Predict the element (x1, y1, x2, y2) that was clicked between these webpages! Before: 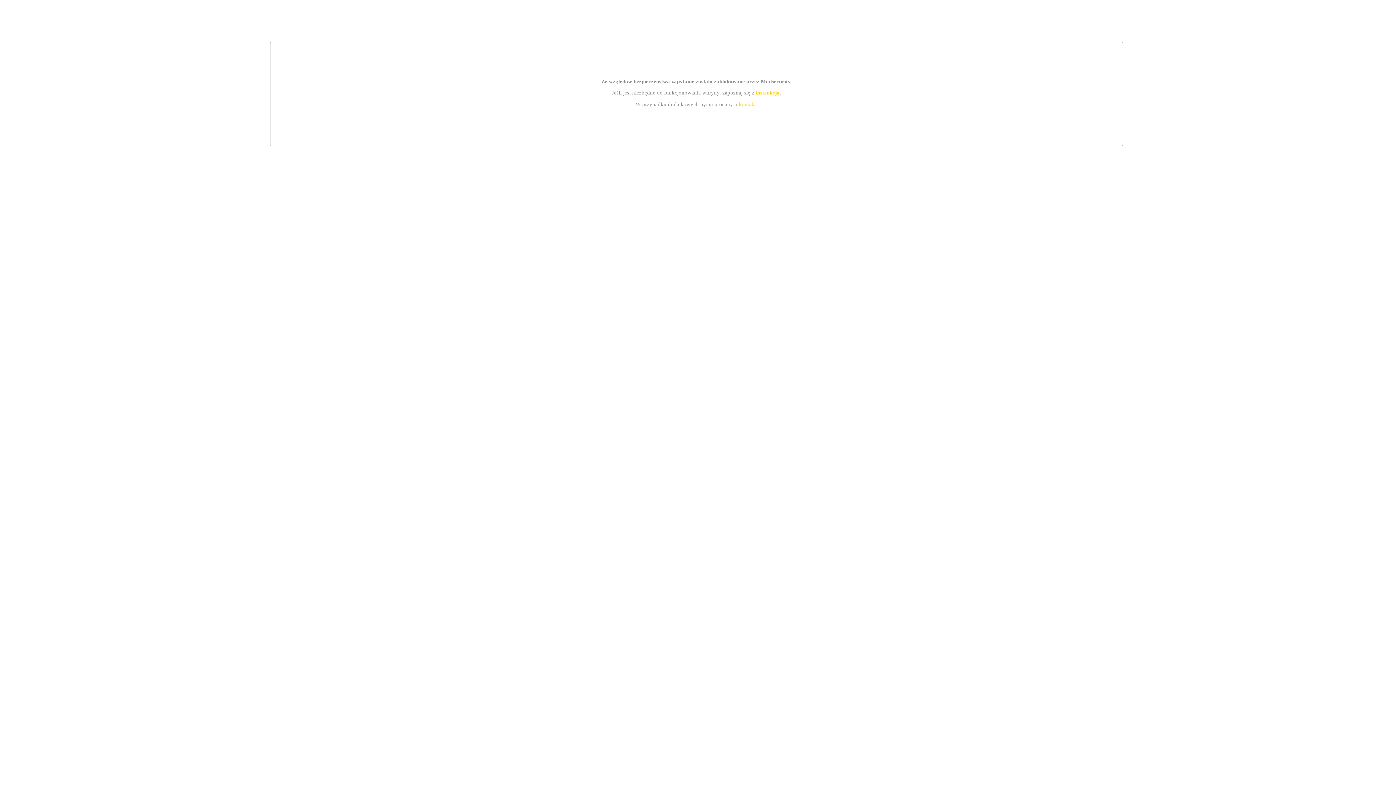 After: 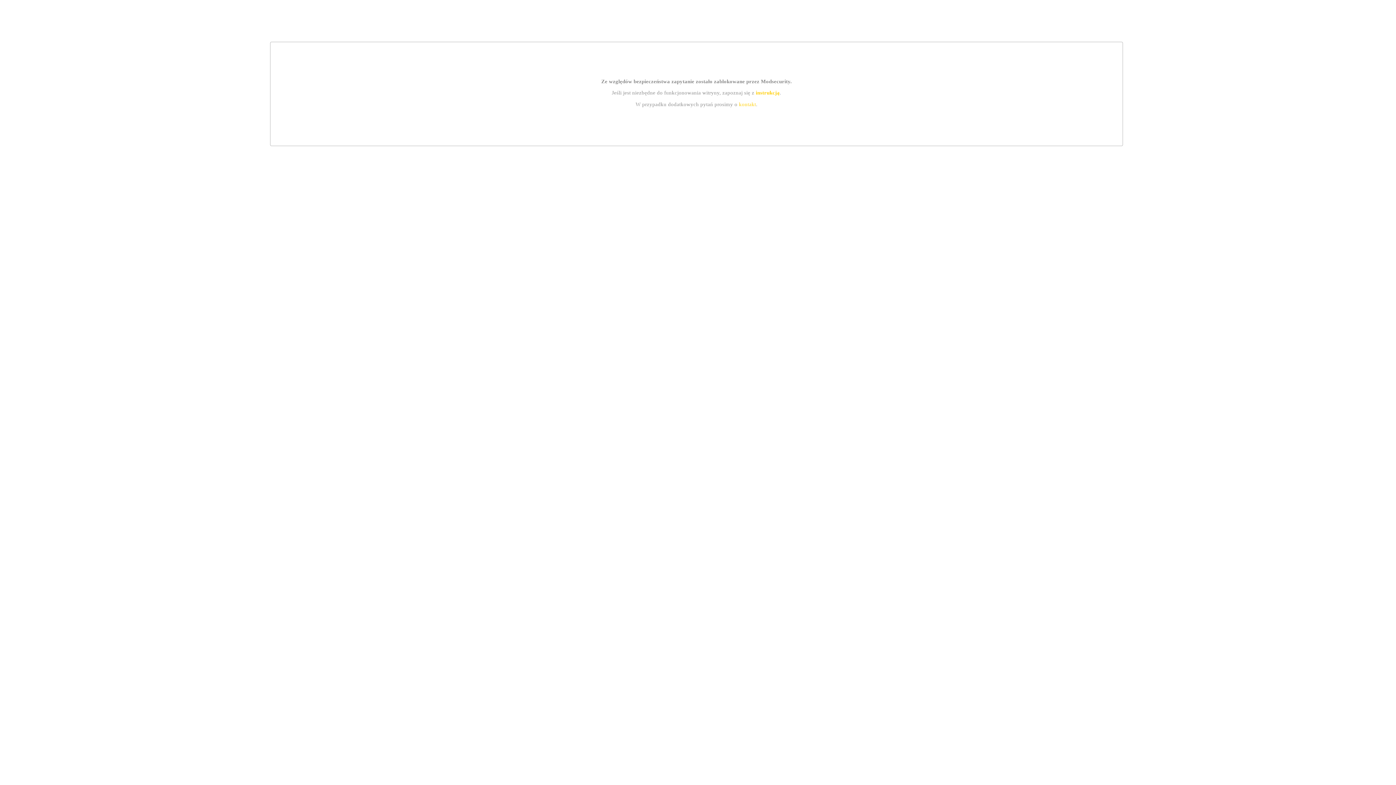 Action: label: instrukcją bbox: (755, 89, 779, 95)